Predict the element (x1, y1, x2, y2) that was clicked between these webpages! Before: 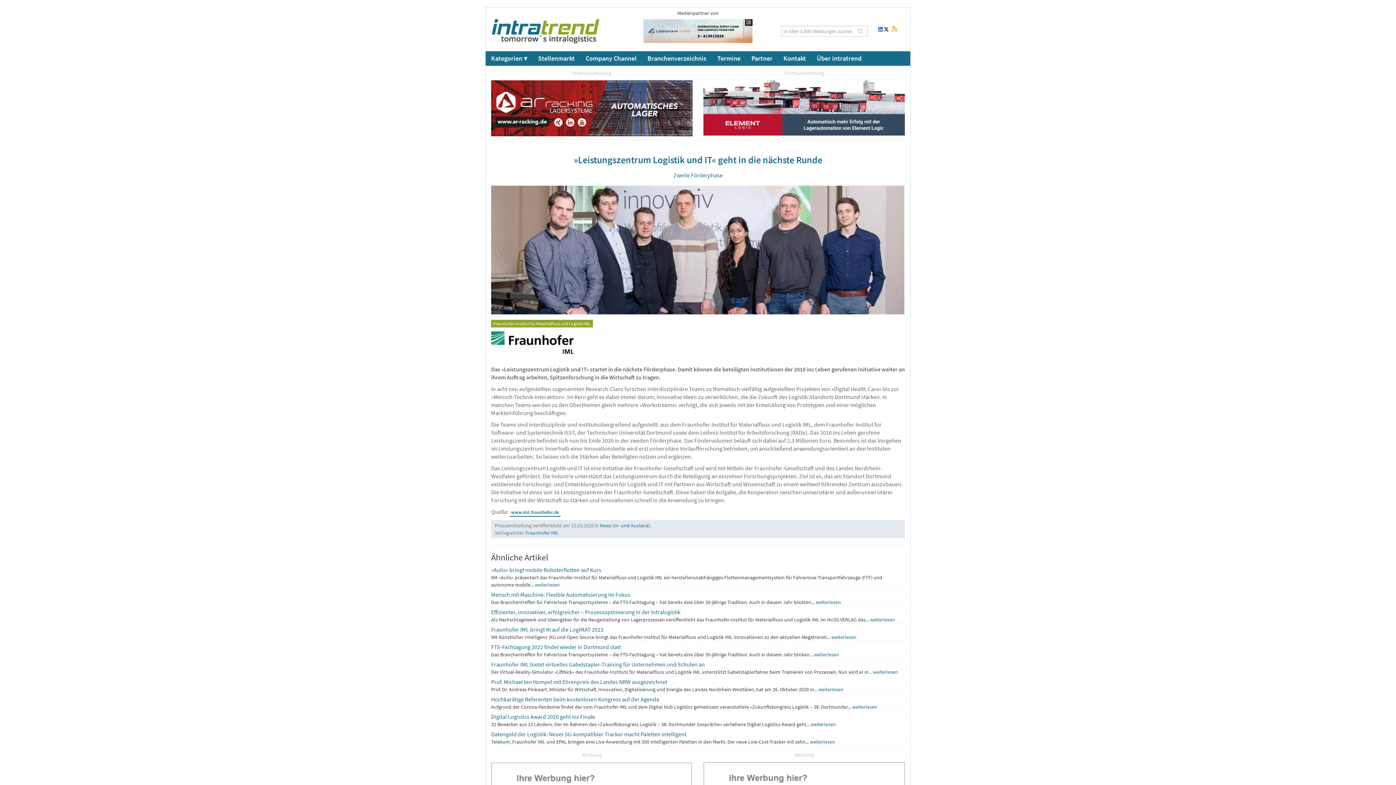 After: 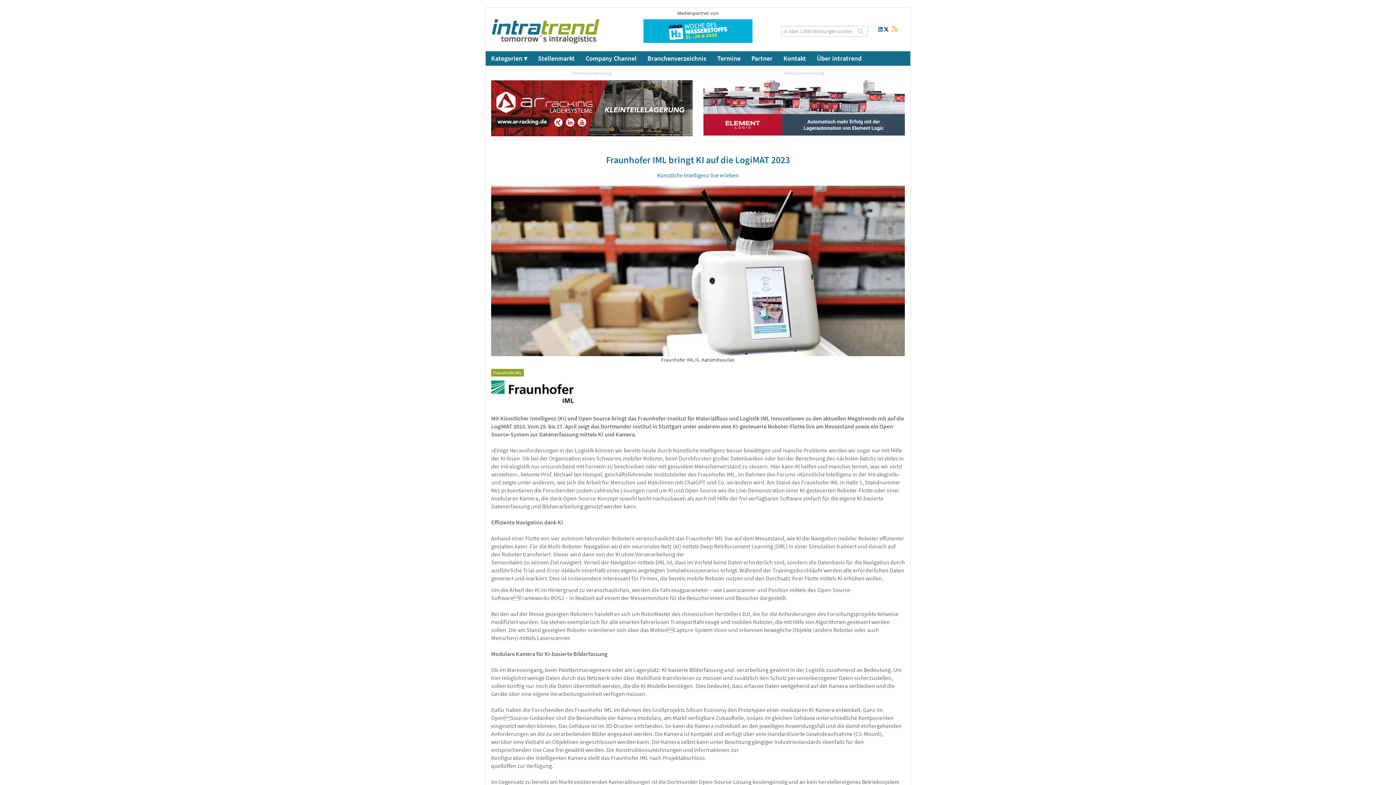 Action: label: Fraunhofer IML bringt KI auf die LogiMAT 2023 bbox: (491, 626, 603, 633)